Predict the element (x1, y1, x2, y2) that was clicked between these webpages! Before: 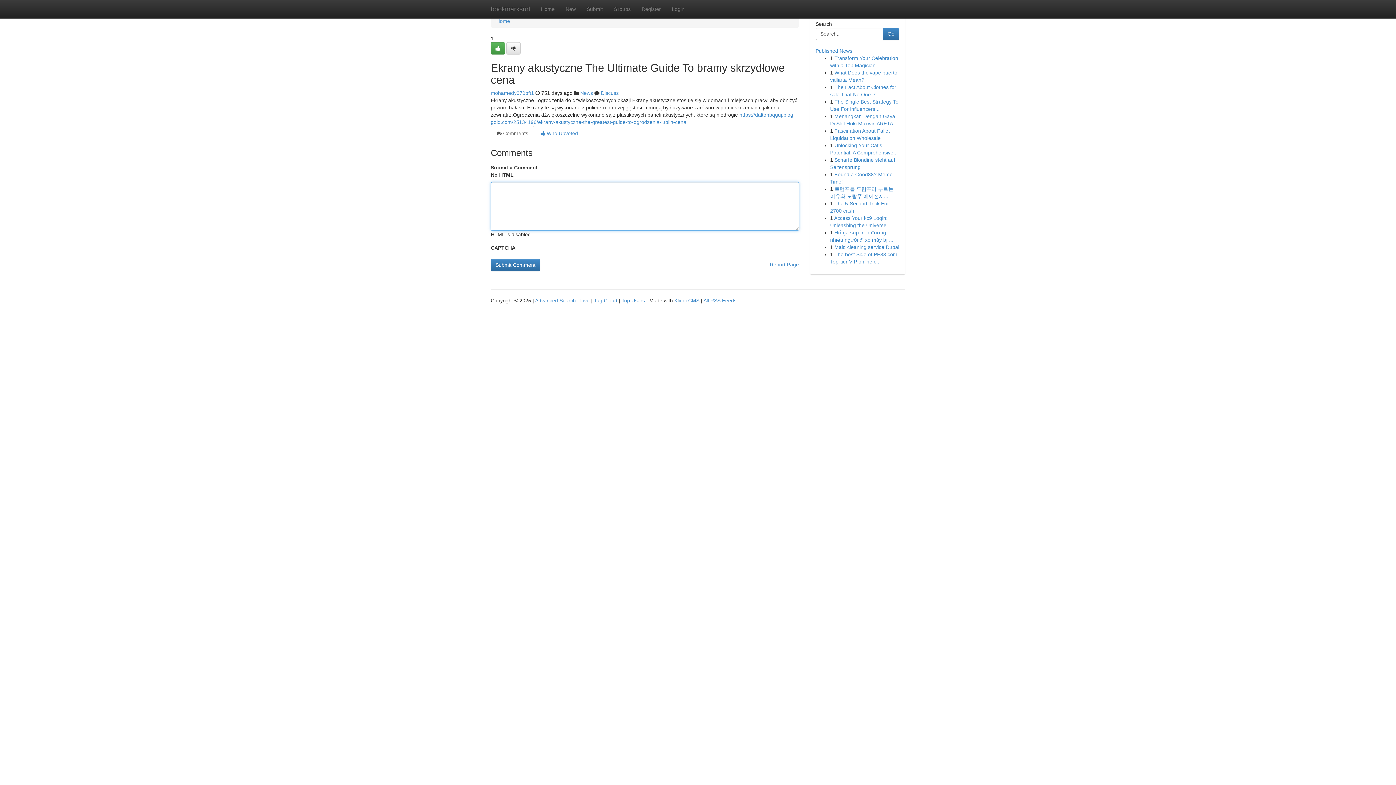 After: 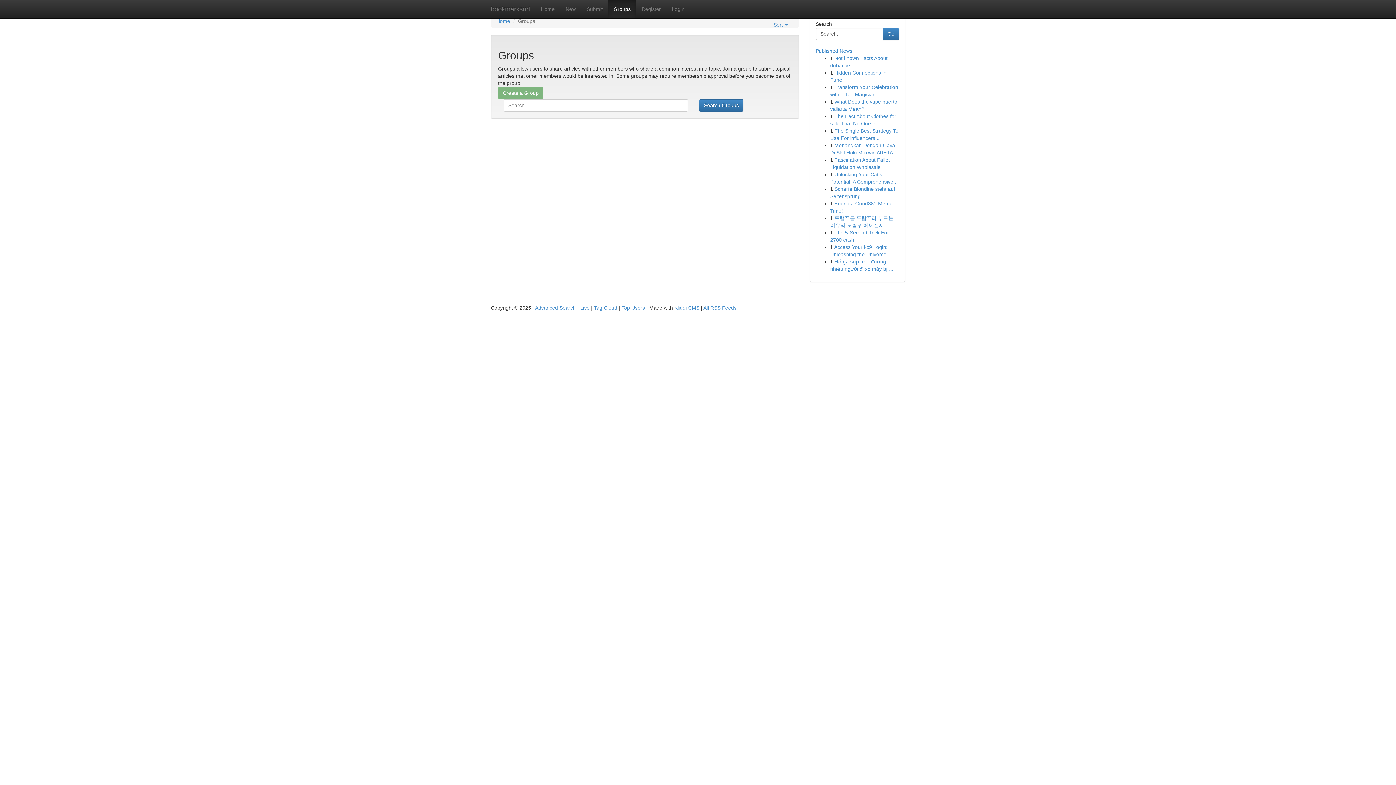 Action: bbox: (580, 90, 593, 96) label: News